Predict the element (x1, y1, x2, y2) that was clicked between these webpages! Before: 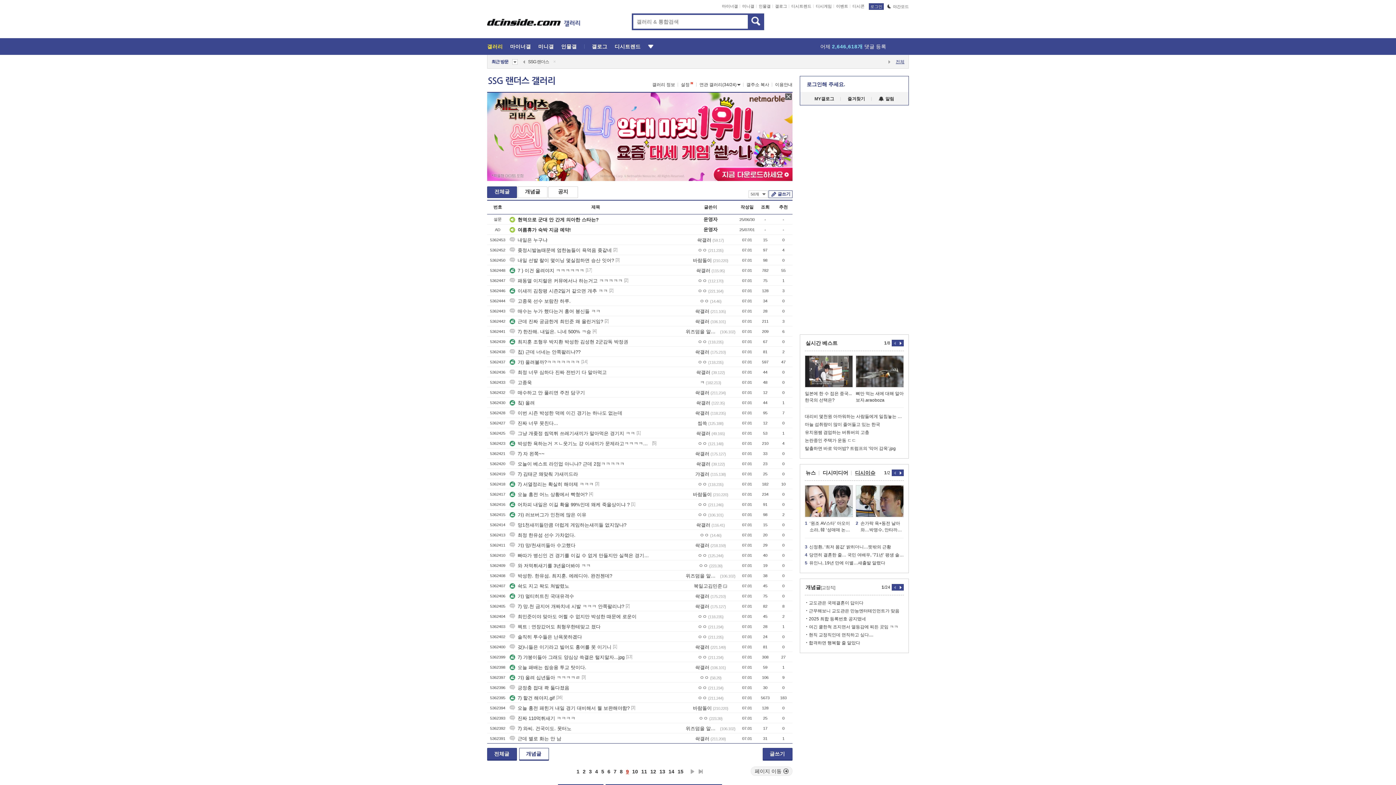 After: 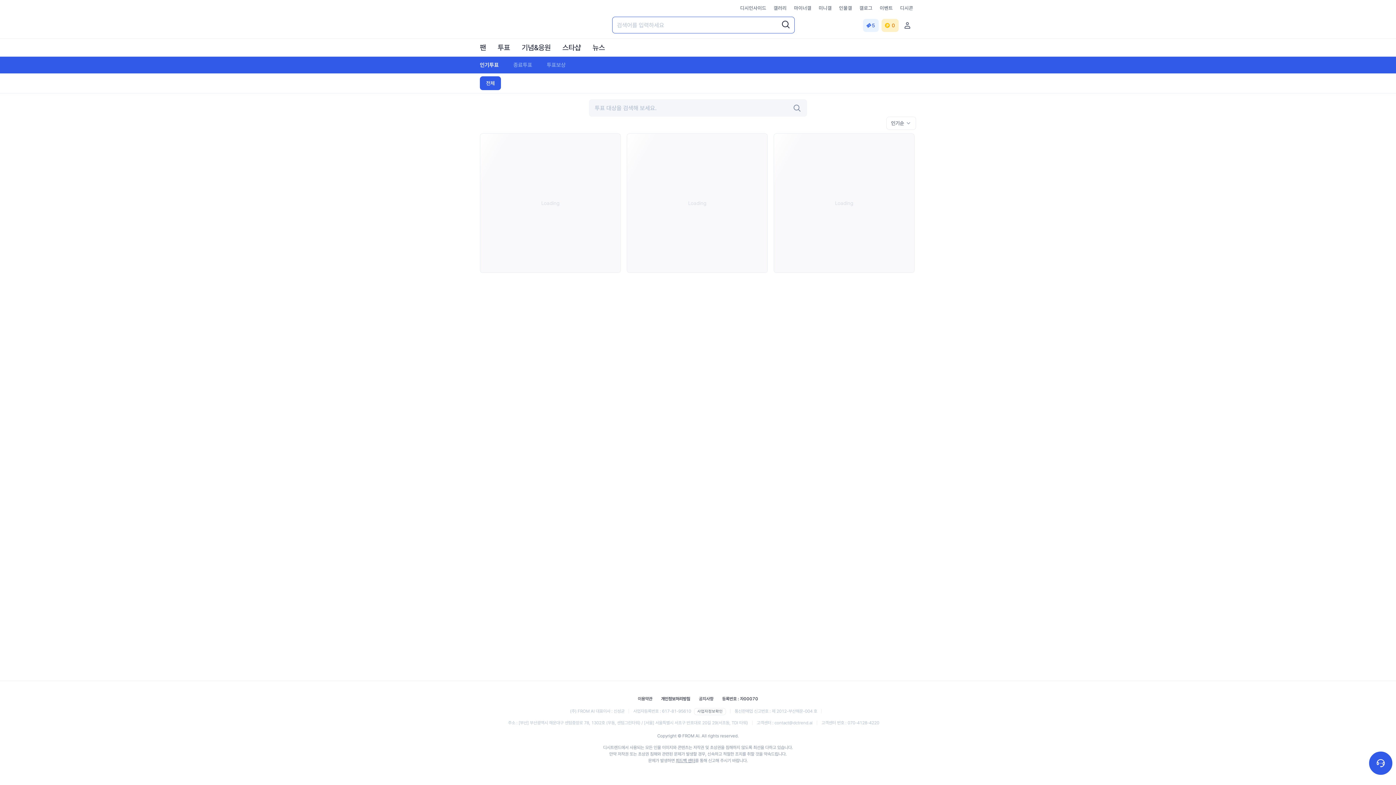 Action: bbox: (614, 43, 640, 49) label: 디시트렌드